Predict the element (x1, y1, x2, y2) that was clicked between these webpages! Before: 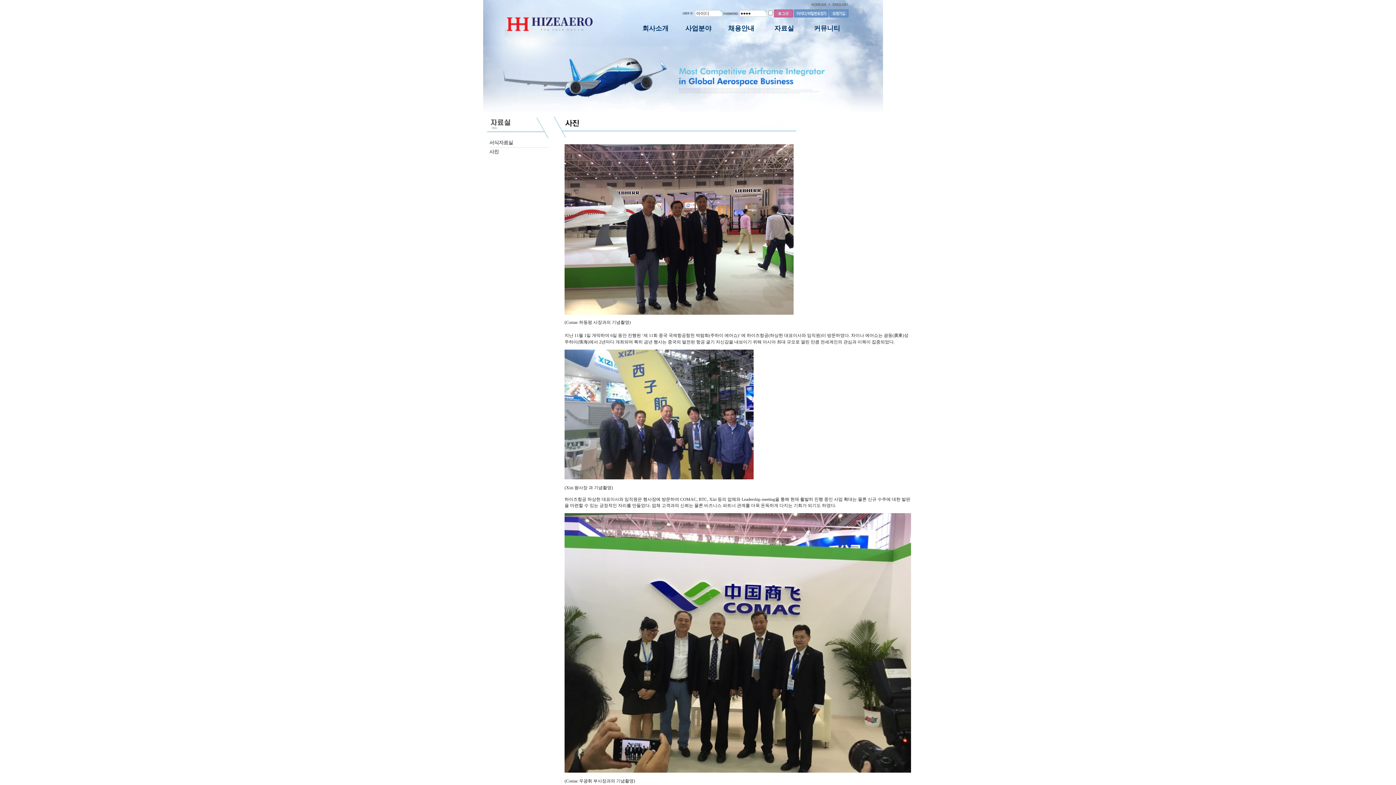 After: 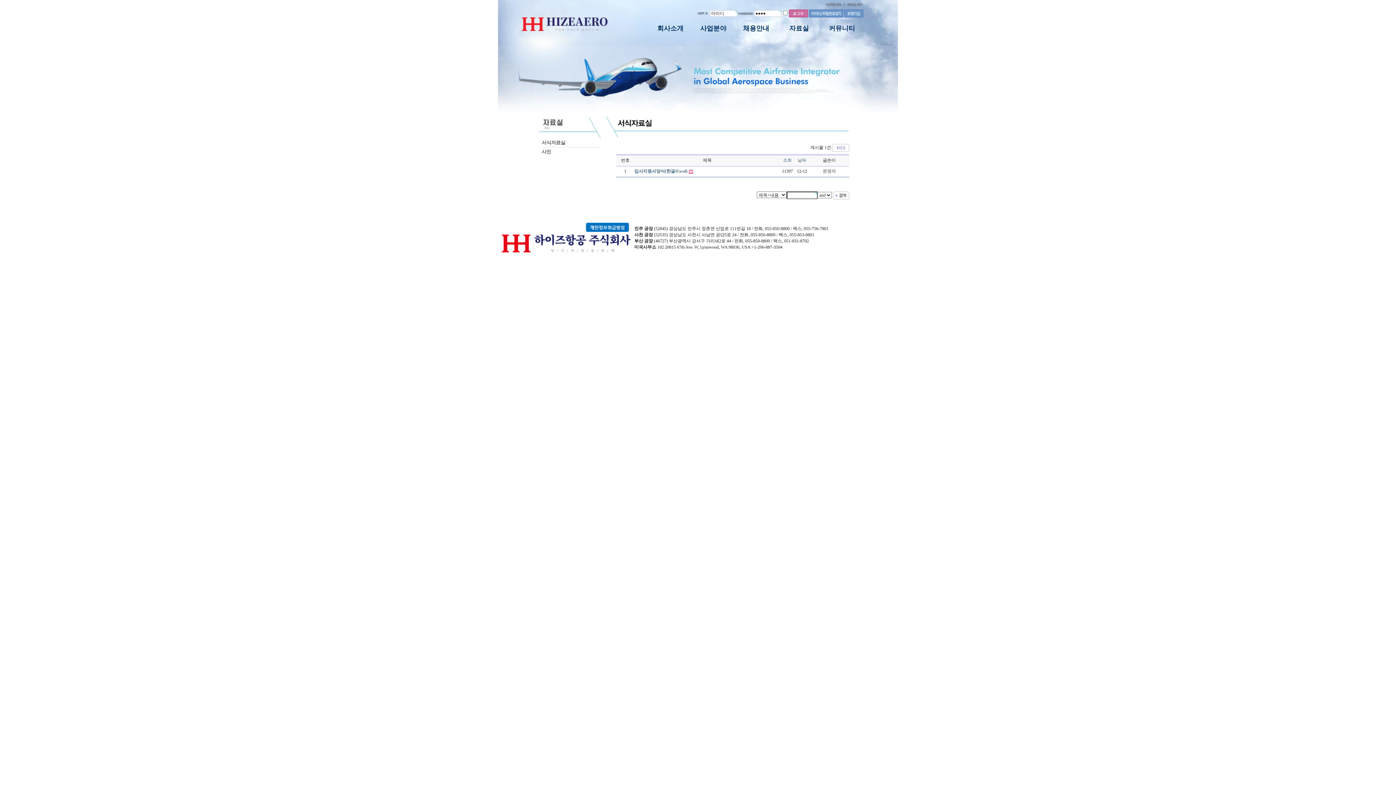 Action: label: 자료실 bbox: (762, 25, 805, 31)